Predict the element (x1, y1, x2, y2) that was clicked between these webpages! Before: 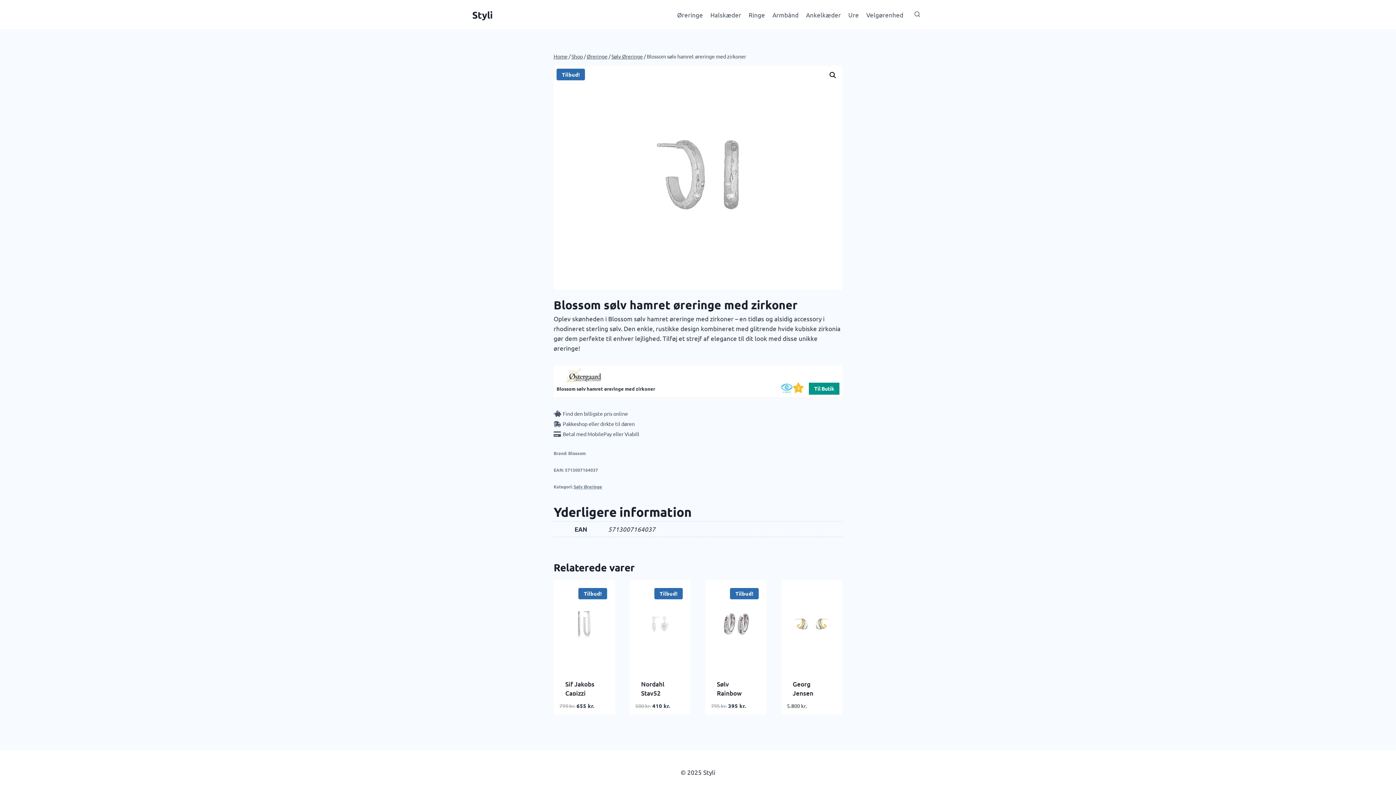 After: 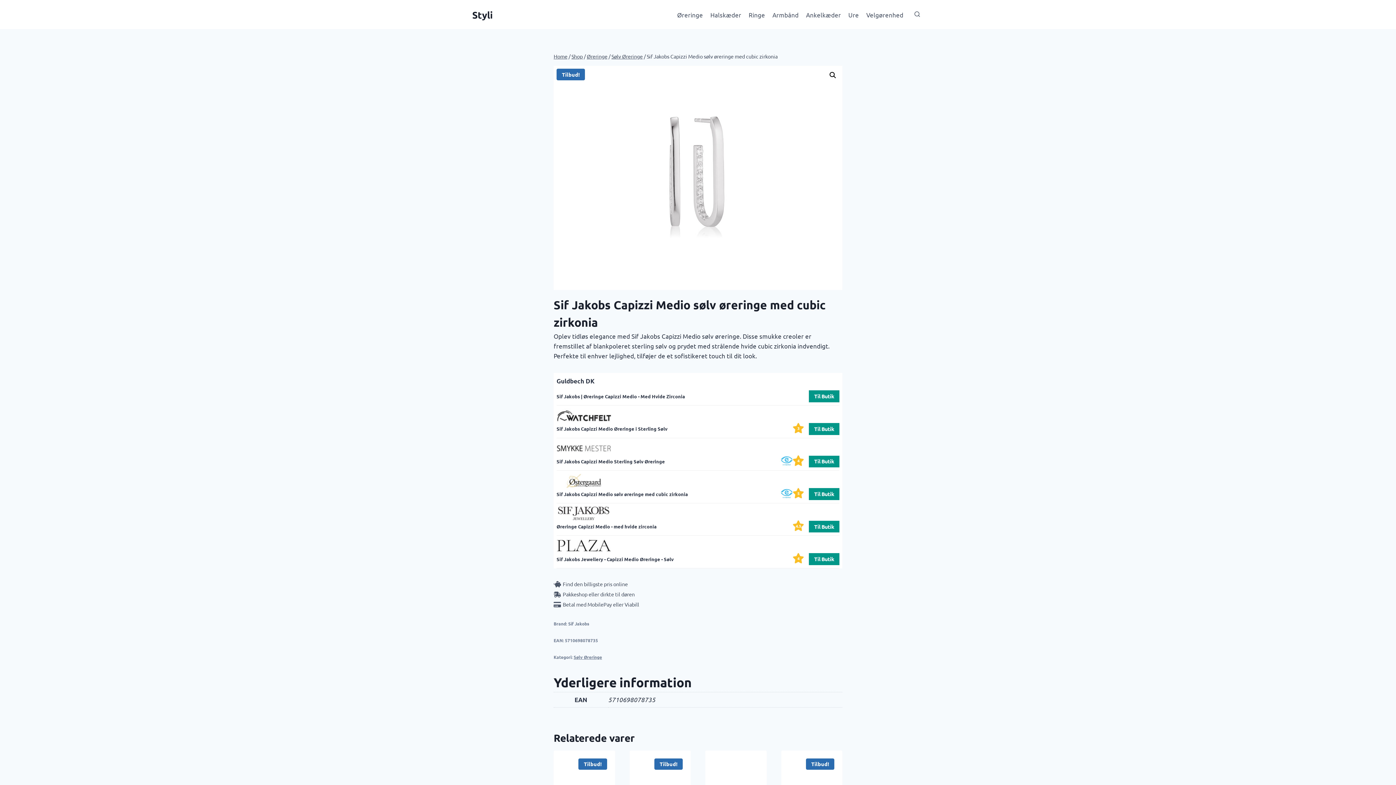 Action: label: Tilbud! bbox: (559, 586, 609, 662)